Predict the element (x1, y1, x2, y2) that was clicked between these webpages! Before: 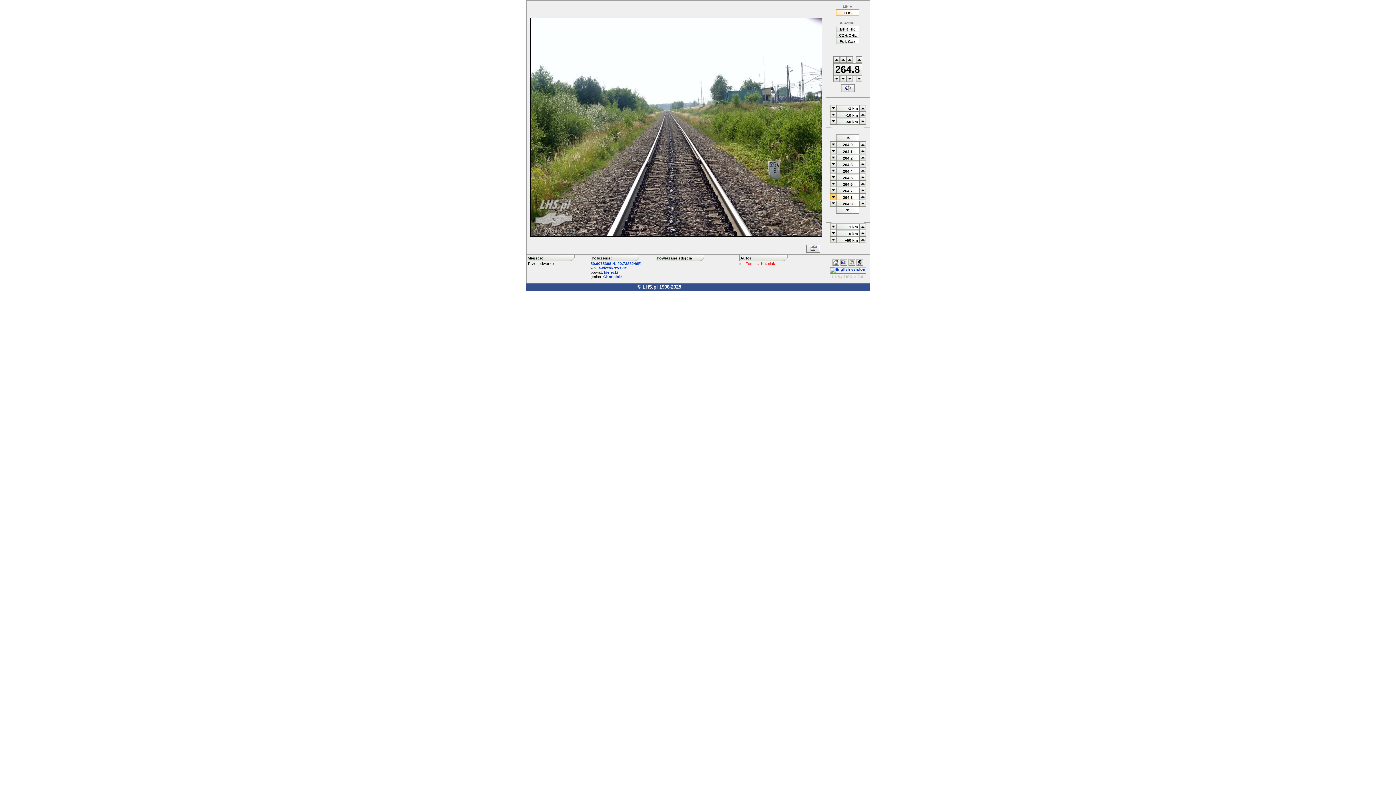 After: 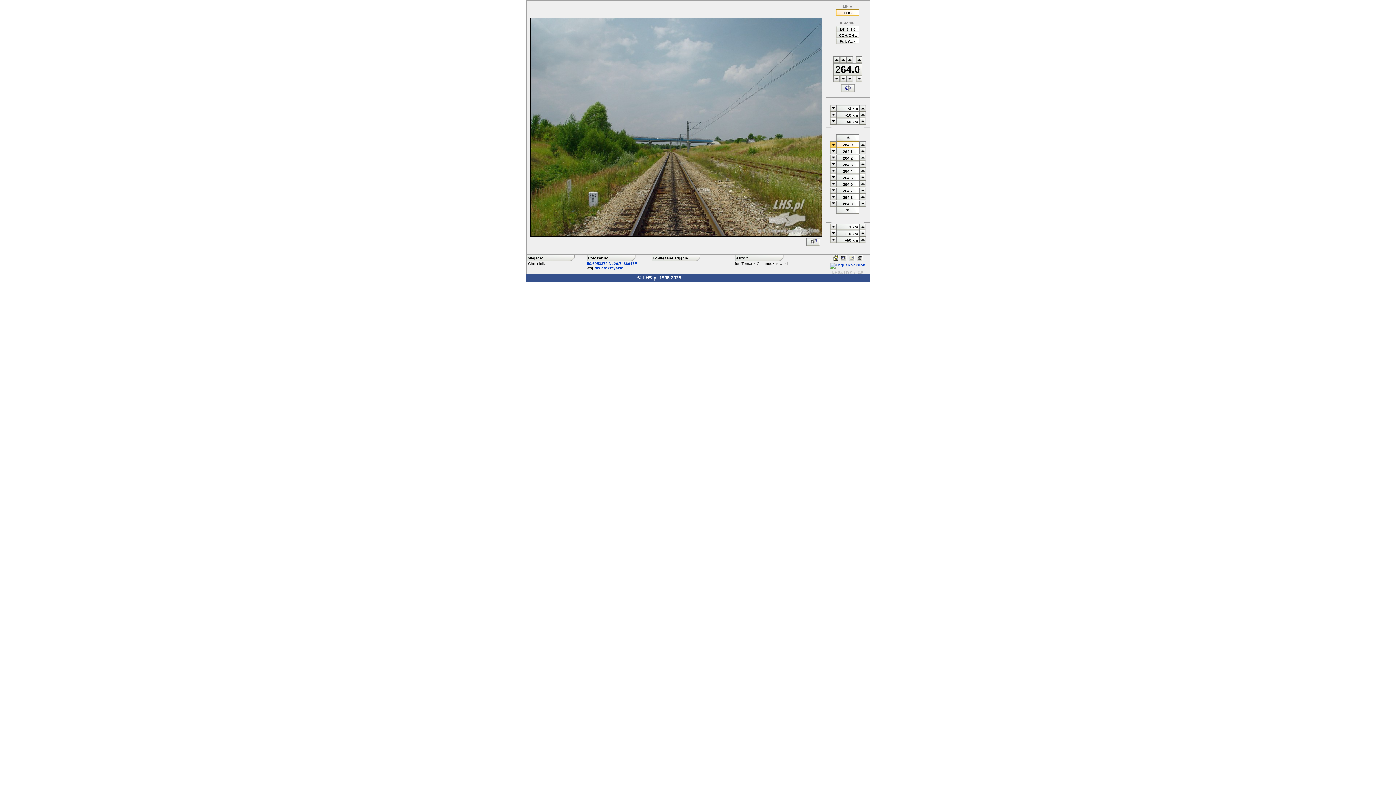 Action: bbox: (830, 143, 836, 149)